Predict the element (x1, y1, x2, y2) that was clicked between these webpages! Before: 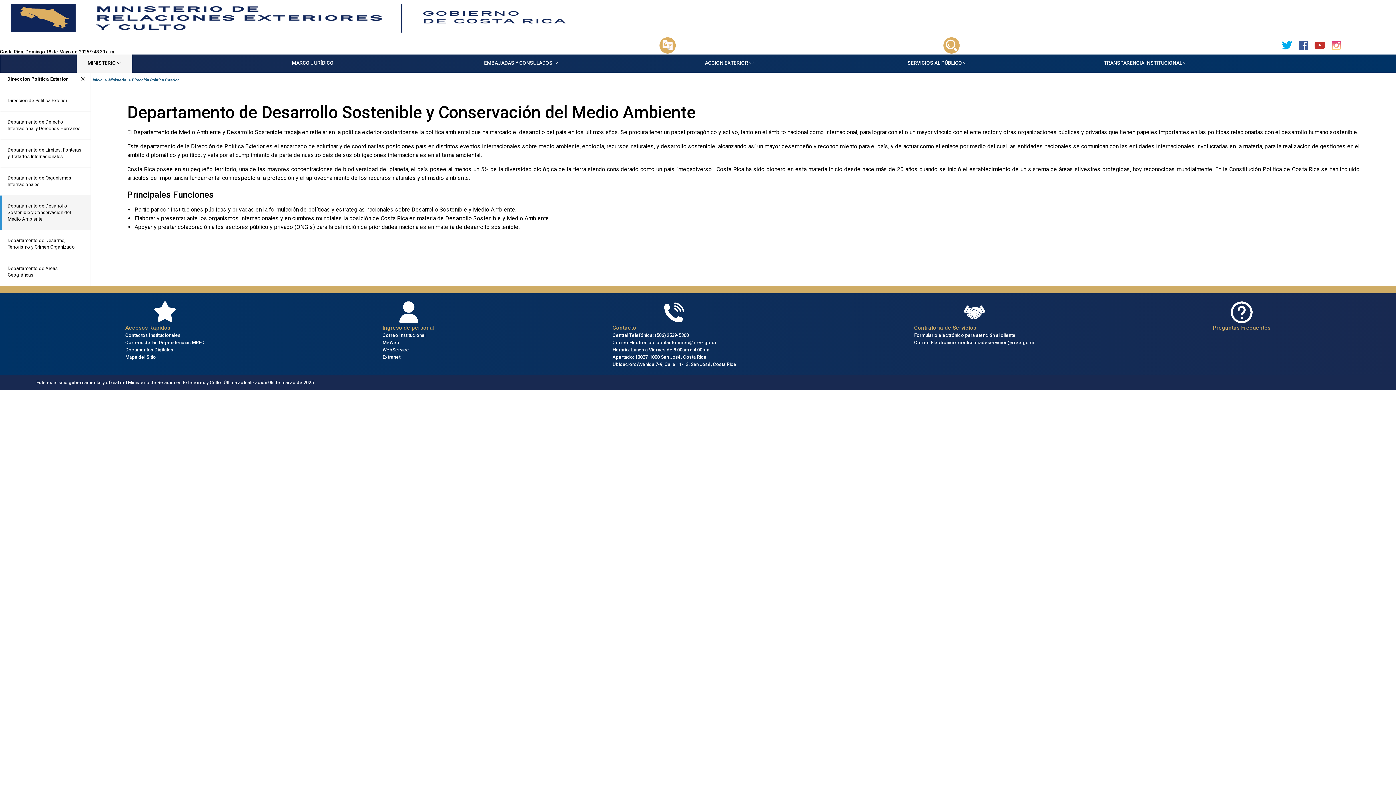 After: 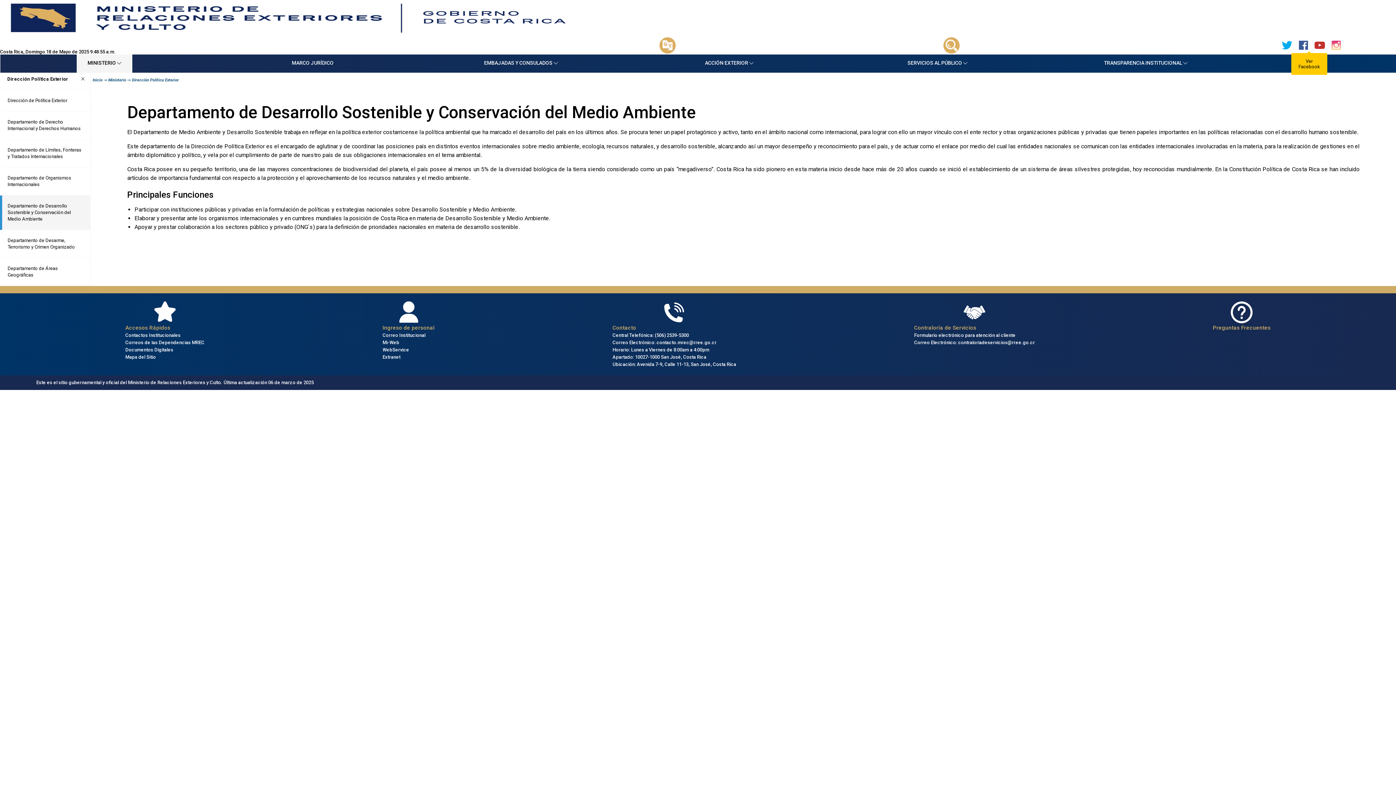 Action: bbox: (1299, 40, 1308, 50)